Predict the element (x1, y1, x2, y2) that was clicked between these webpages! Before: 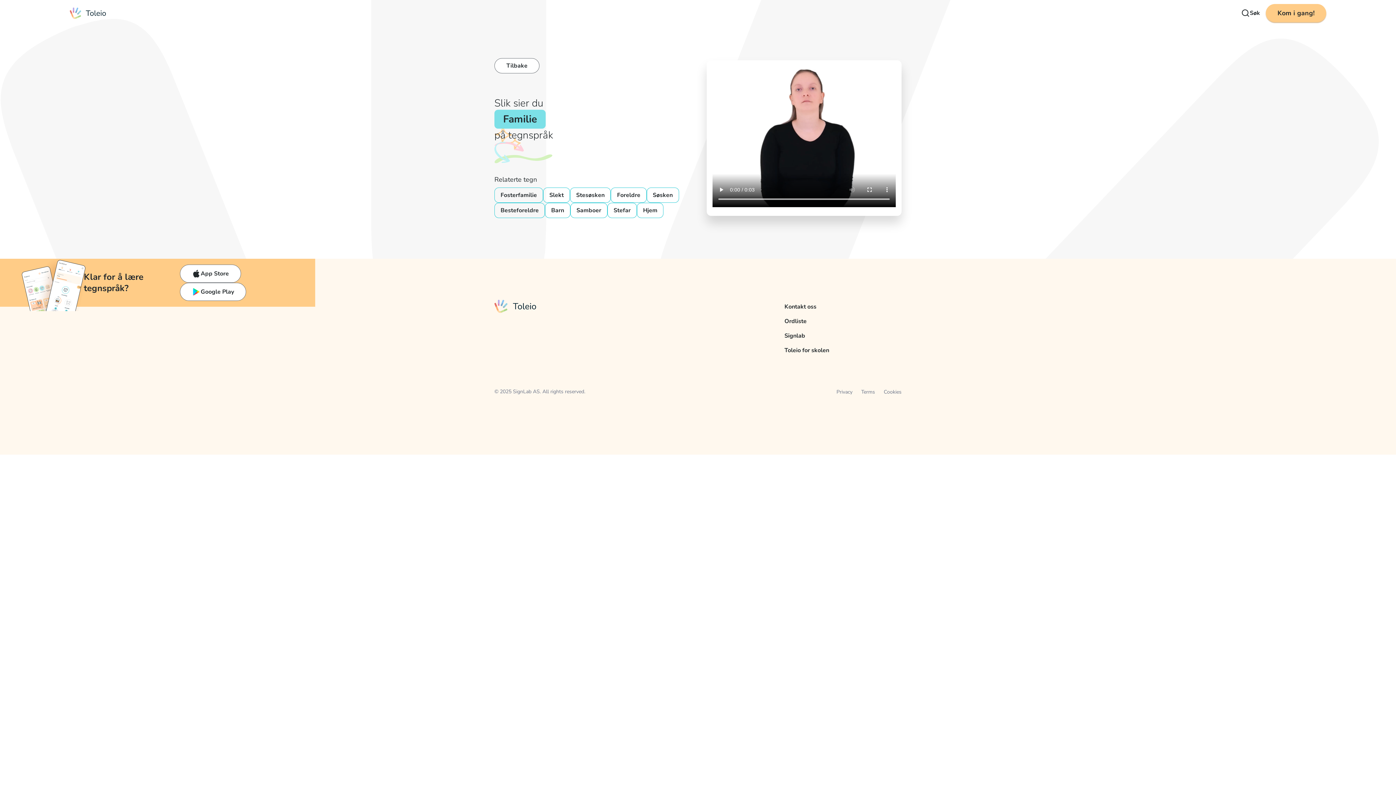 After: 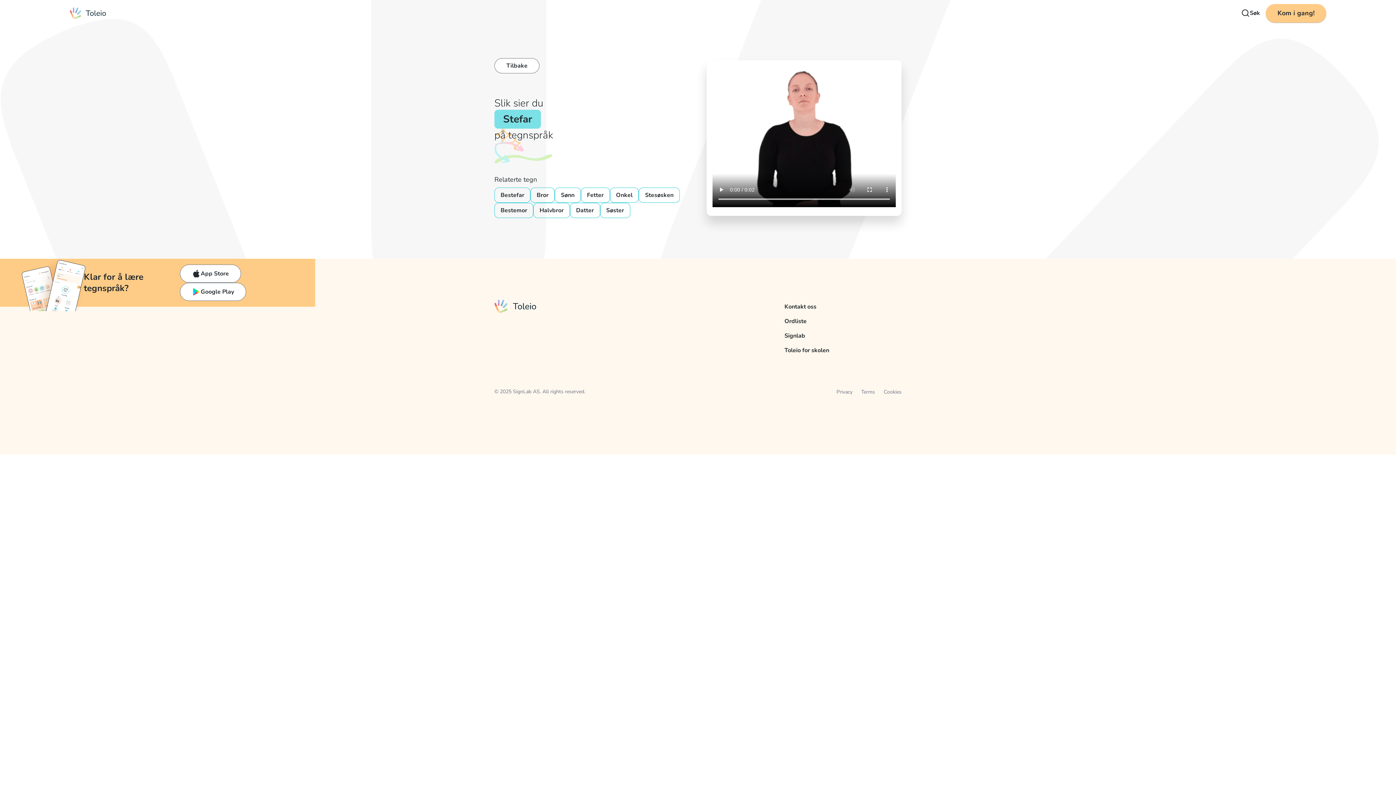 Action: bbox: (607, 202, 637, 218) label: Stefar